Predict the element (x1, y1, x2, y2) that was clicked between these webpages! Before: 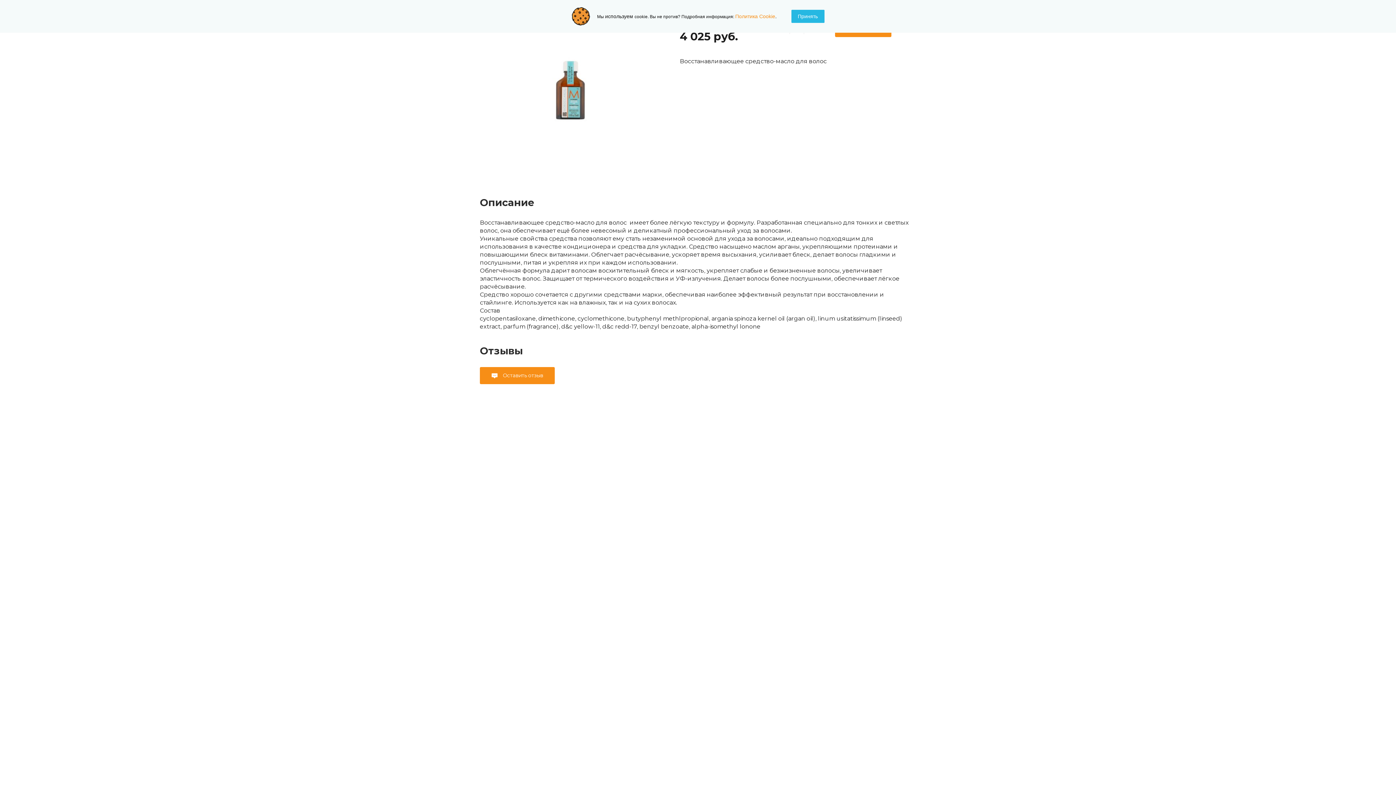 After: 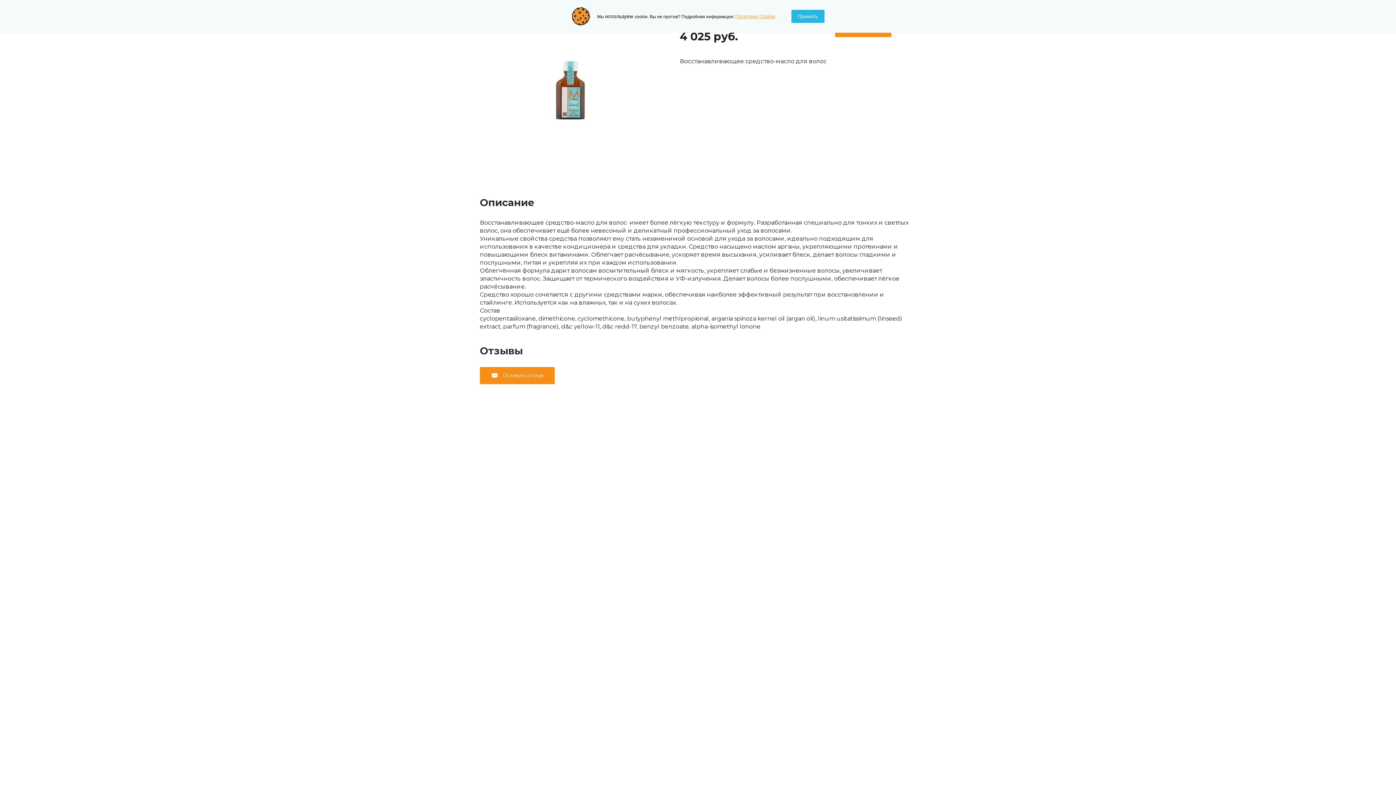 Action: bbox: (735, 13, 775, 19) label: Политика Cookie